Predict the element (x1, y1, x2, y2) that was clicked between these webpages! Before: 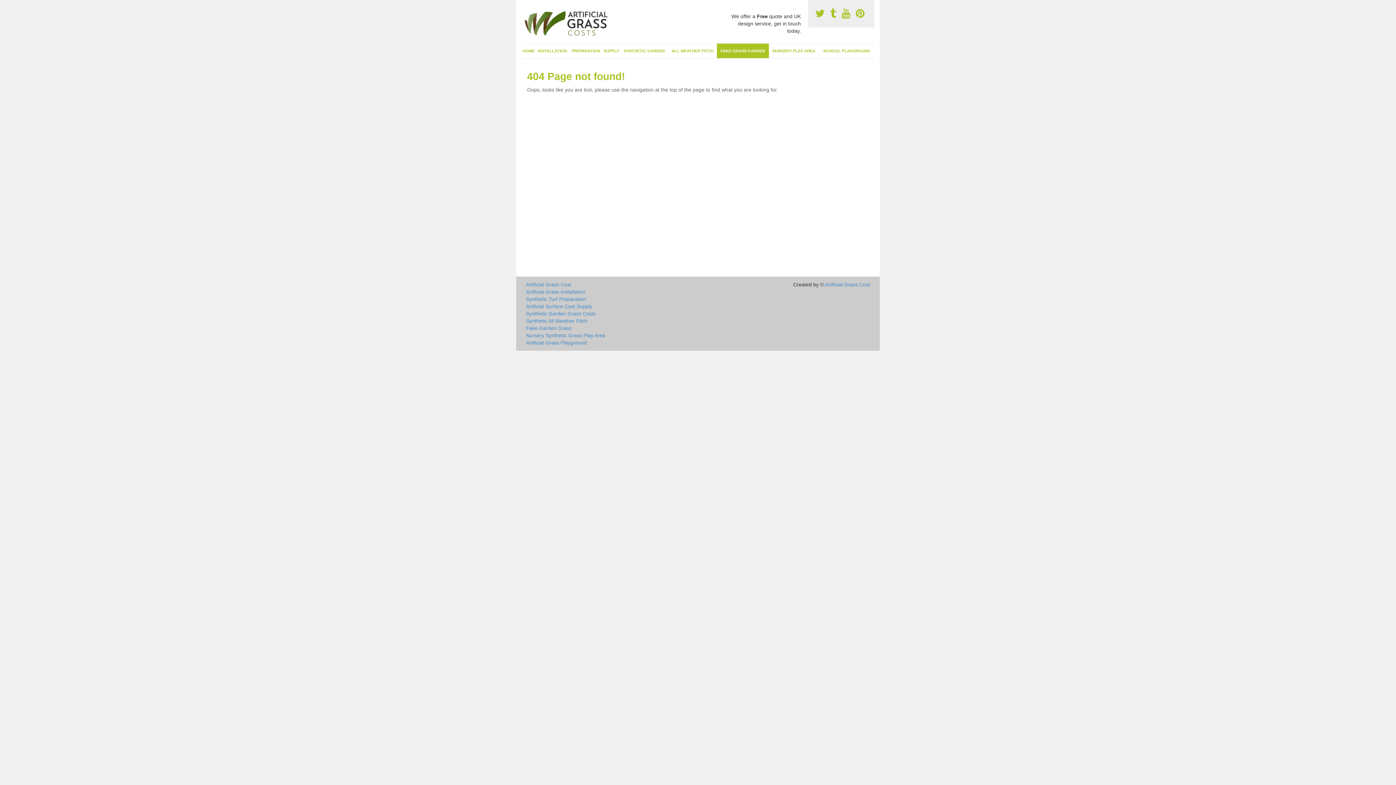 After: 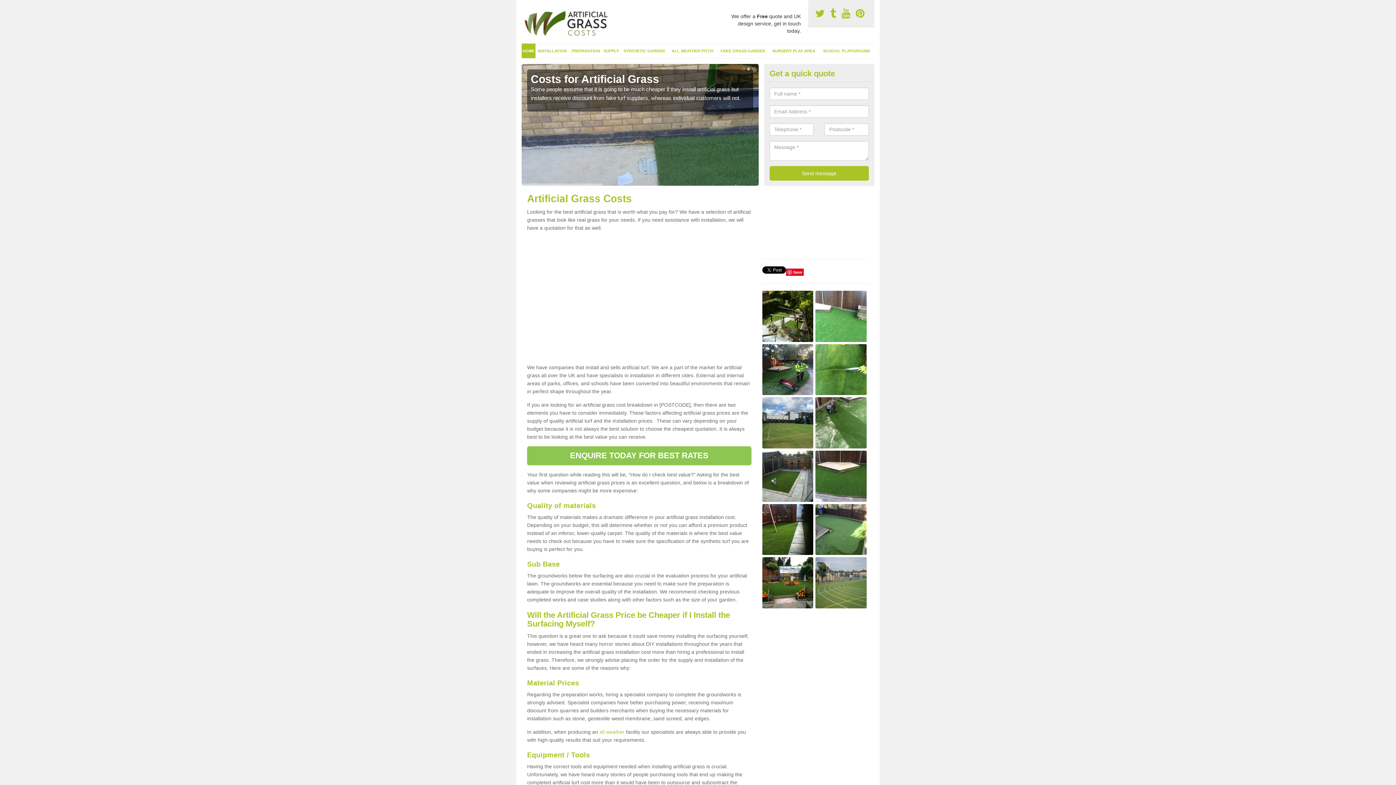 Action: bbox: (522, 17, 636, 28)